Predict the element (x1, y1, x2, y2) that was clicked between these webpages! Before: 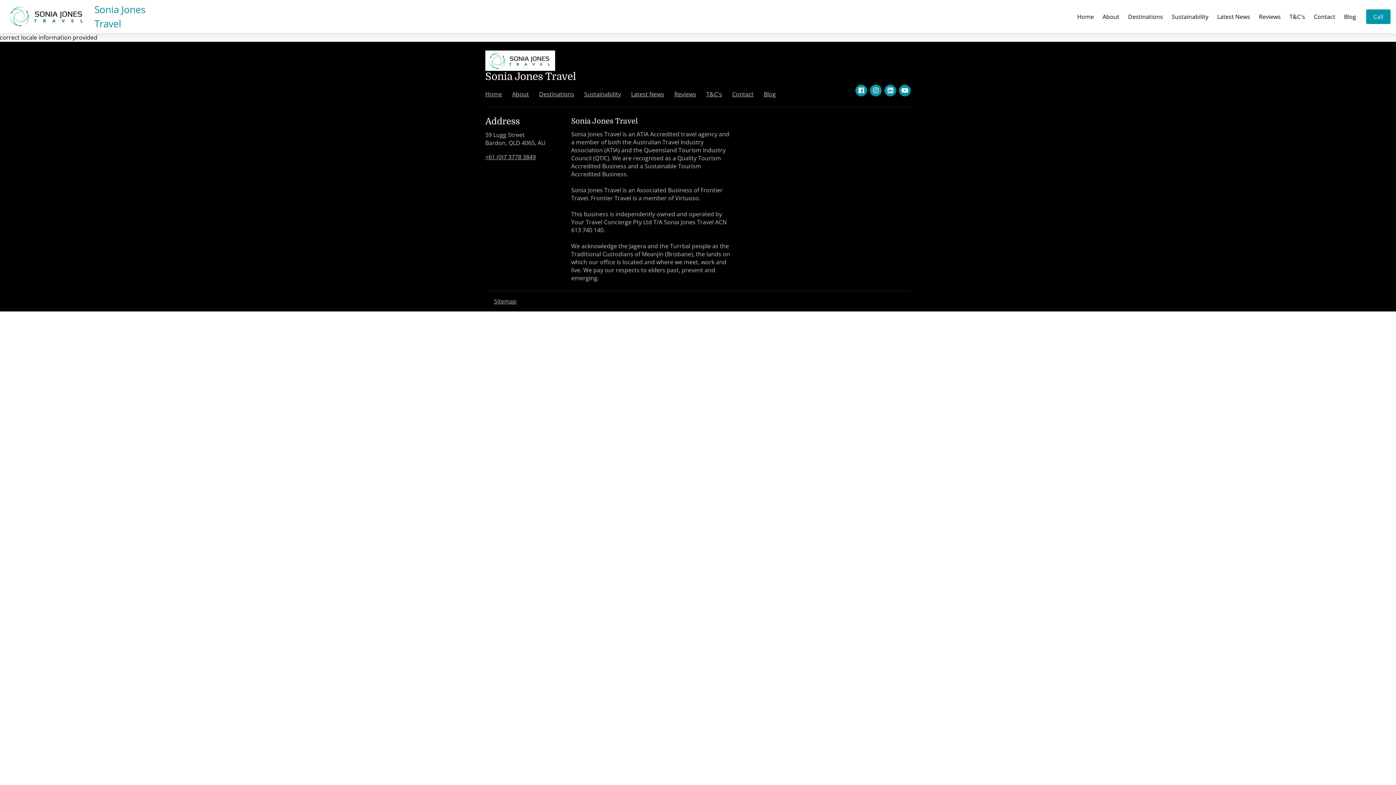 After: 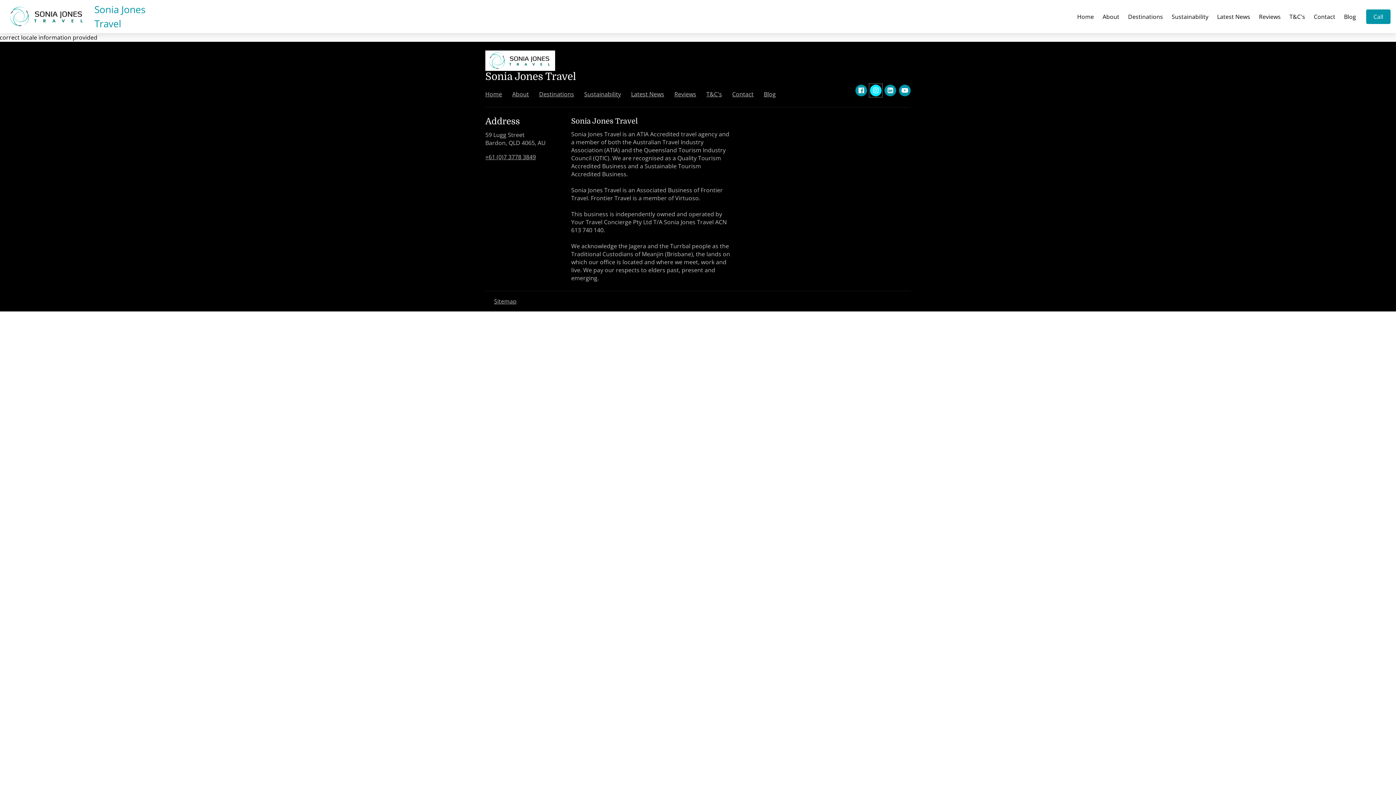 Action: label: Social link Instagram bbox: (870, 84, 881, 96)